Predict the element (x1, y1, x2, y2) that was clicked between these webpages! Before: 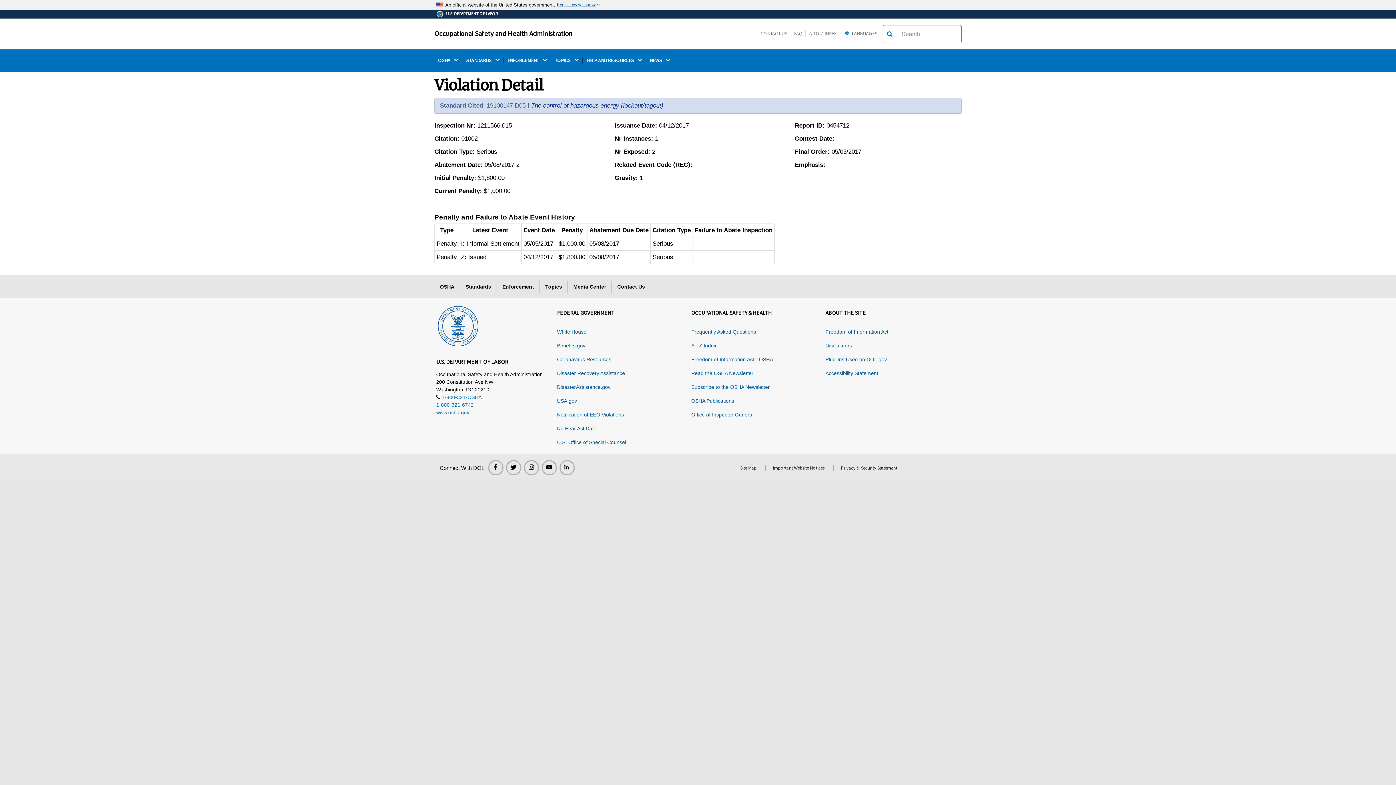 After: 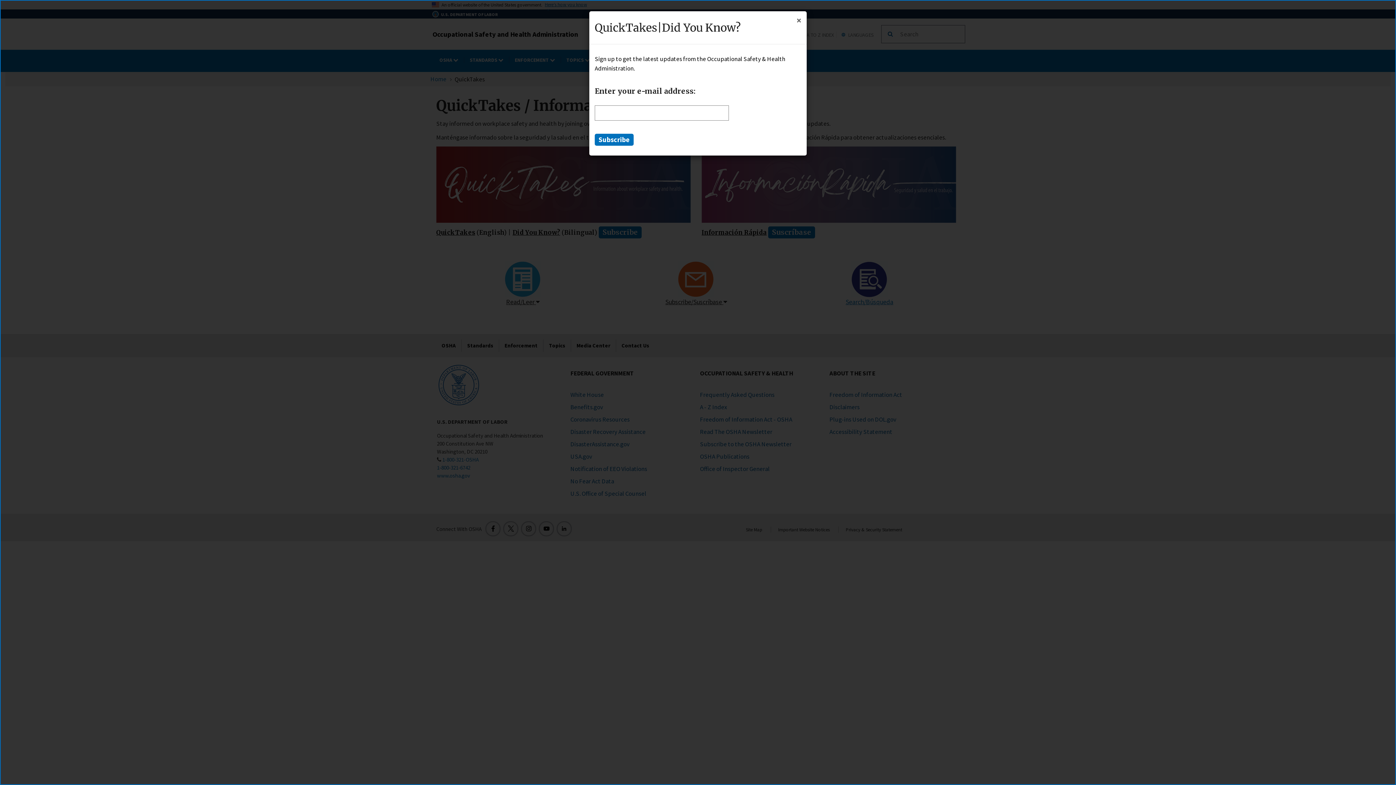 Action: bbox: (691, 384, 770, 390) label: Subscribe to the OSHA Newsletter